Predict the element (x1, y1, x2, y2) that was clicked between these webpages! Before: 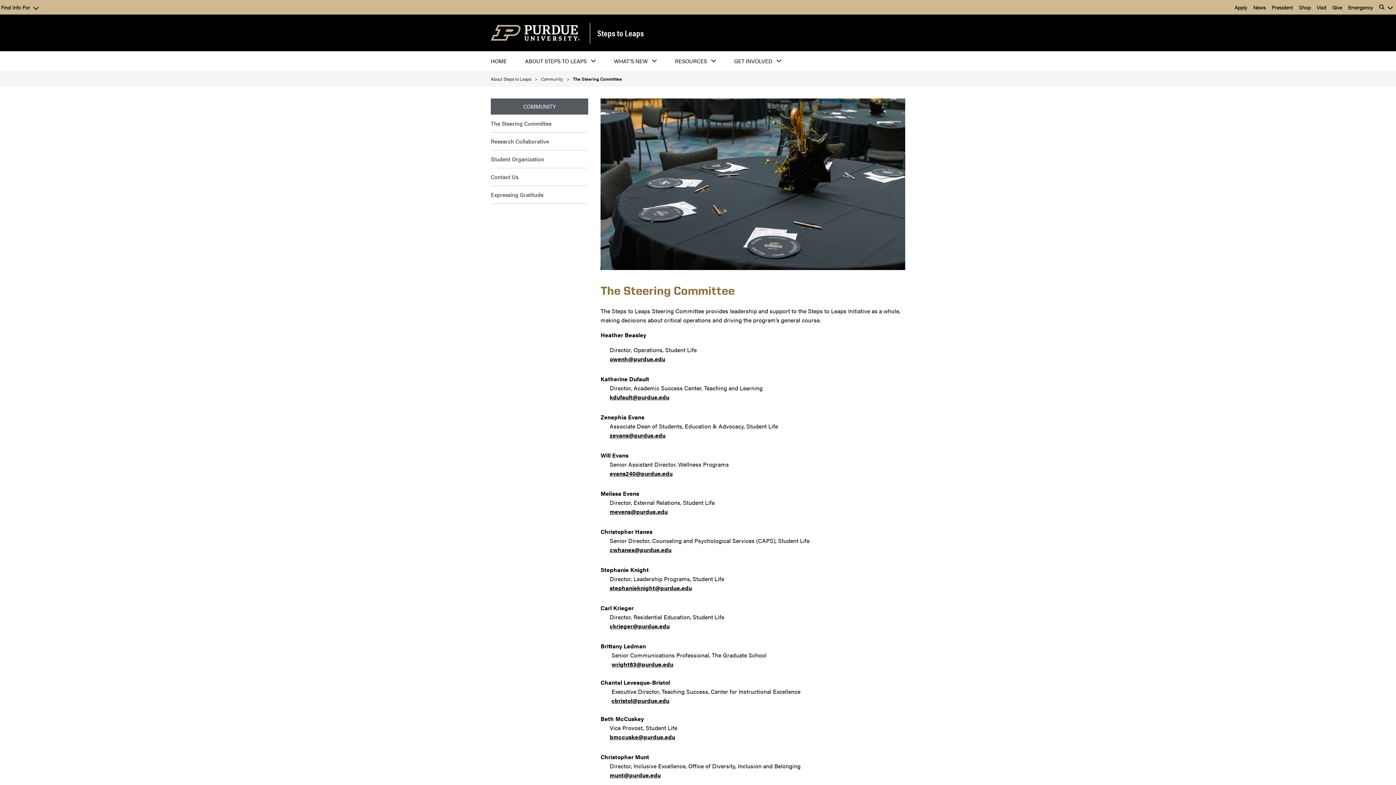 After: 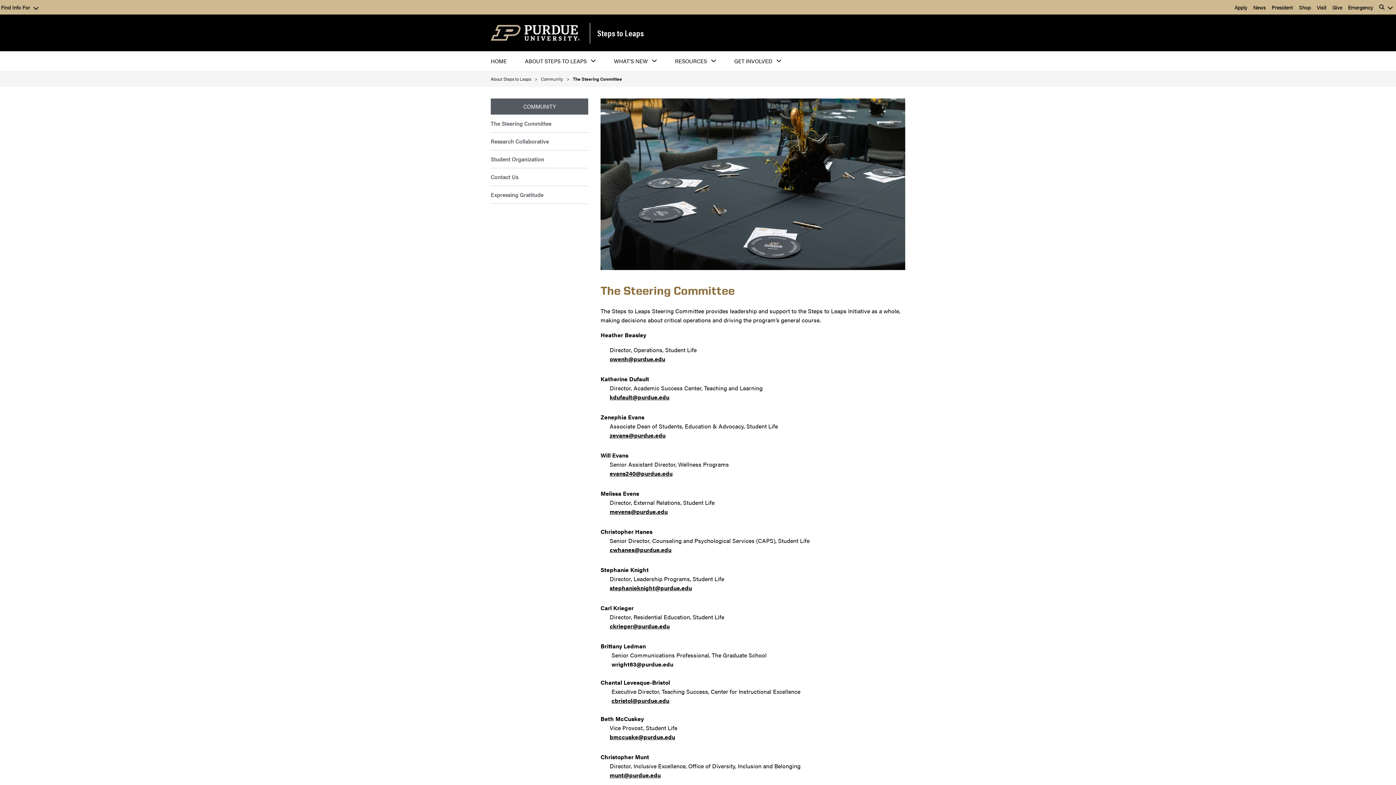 Action: label: wright63@purdue.edu bbox: (611, 660, 673, 668)